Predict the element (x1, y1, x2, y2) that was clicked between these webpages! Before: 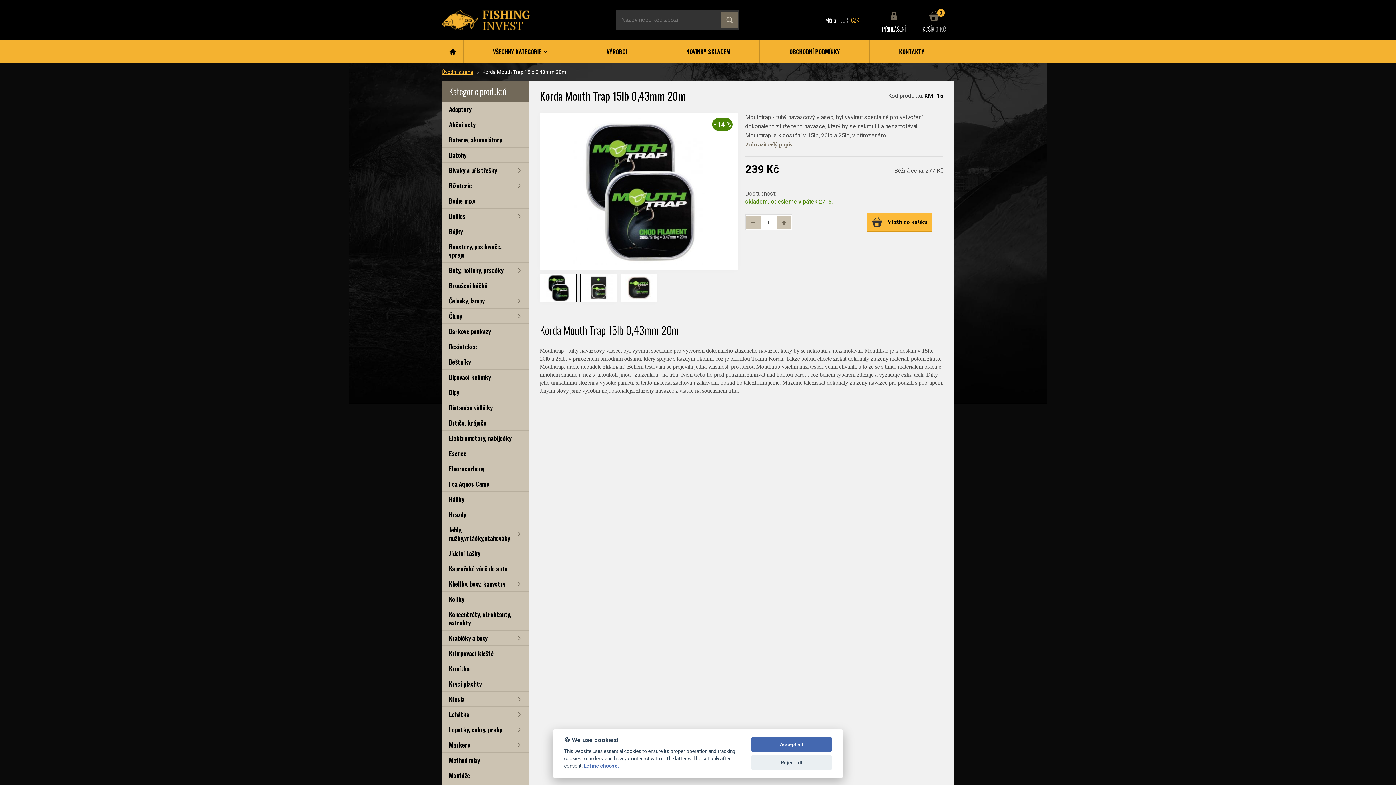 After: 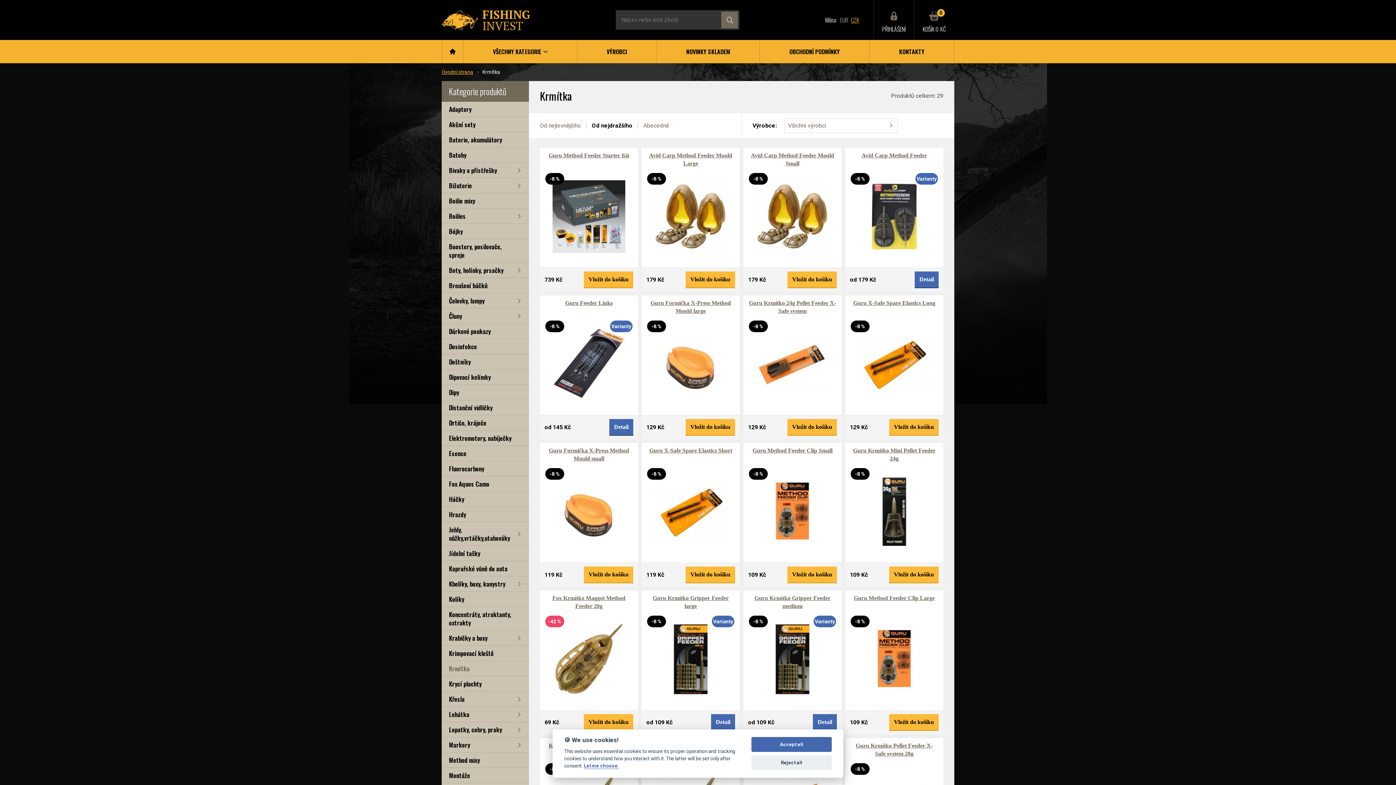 Action: label: Krmítka bbox: (441, 661, 529, 676)